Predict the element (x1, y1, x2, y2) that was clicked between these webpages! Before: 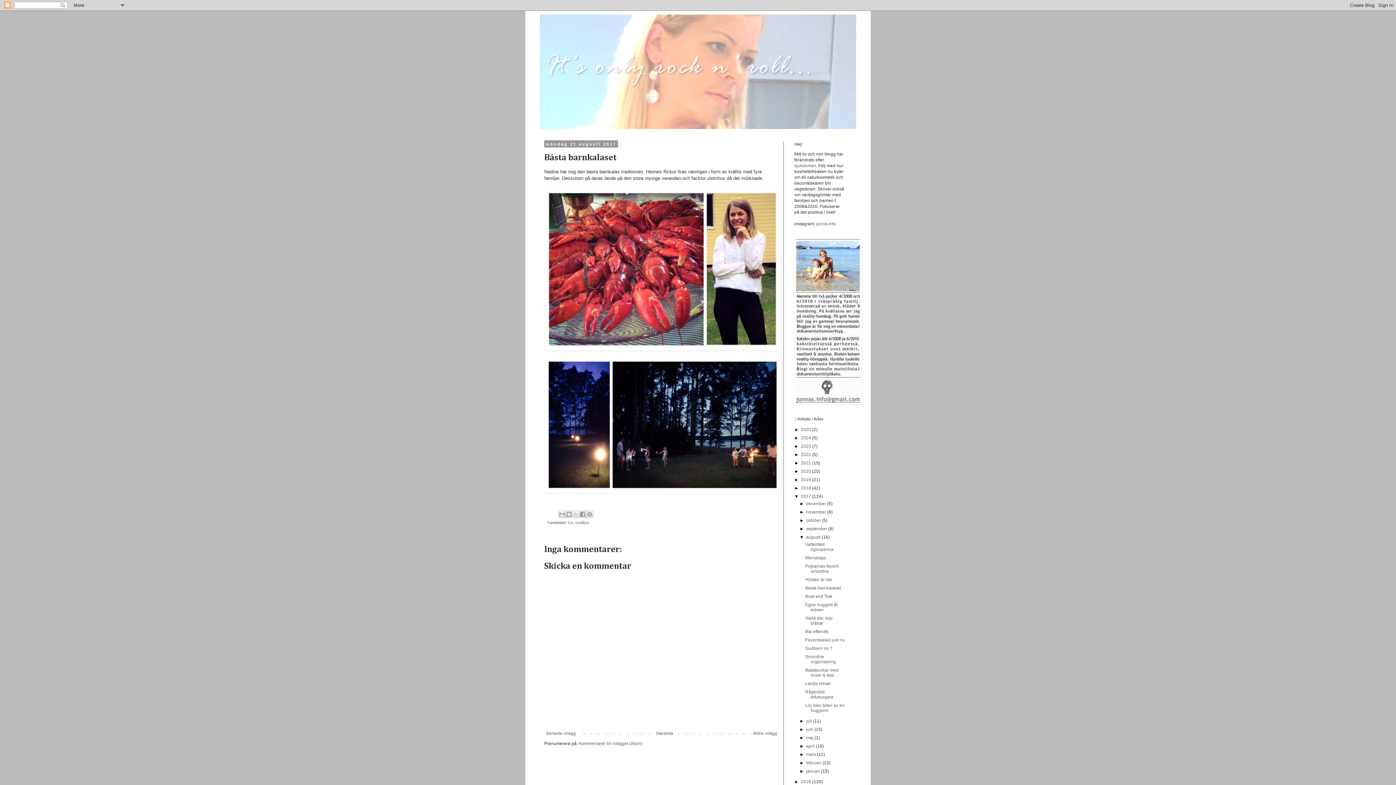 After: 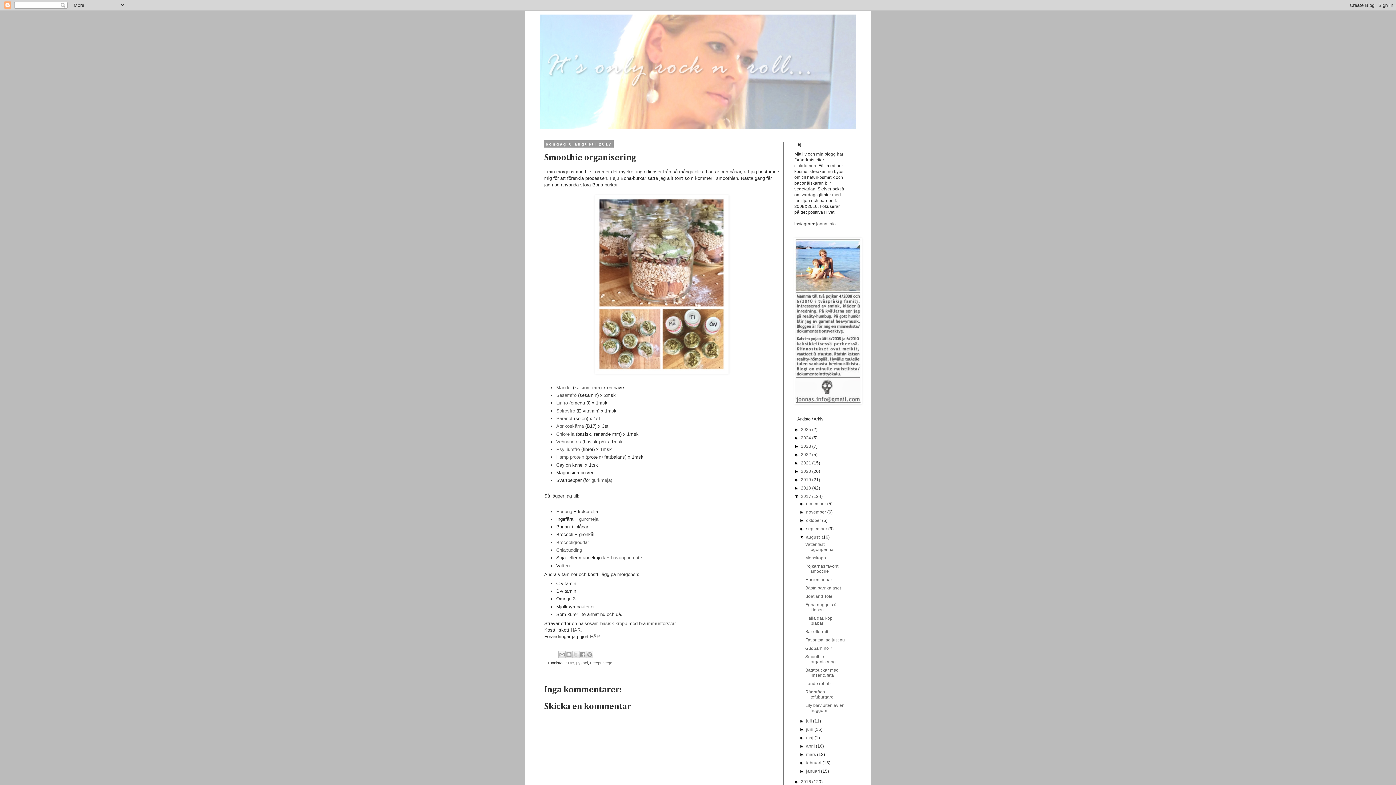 Action: bbox: (805, 654, 835, 664) label: Smoothie organisering